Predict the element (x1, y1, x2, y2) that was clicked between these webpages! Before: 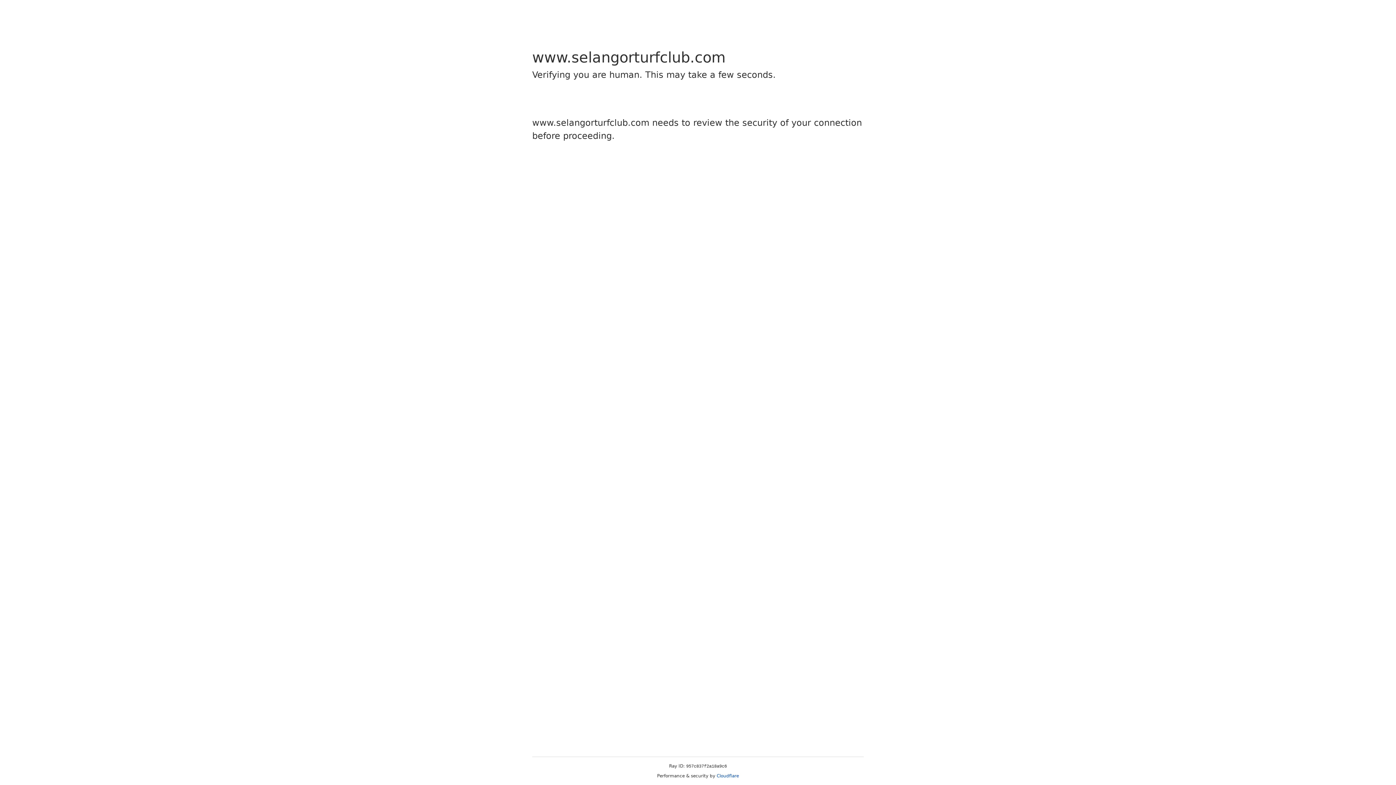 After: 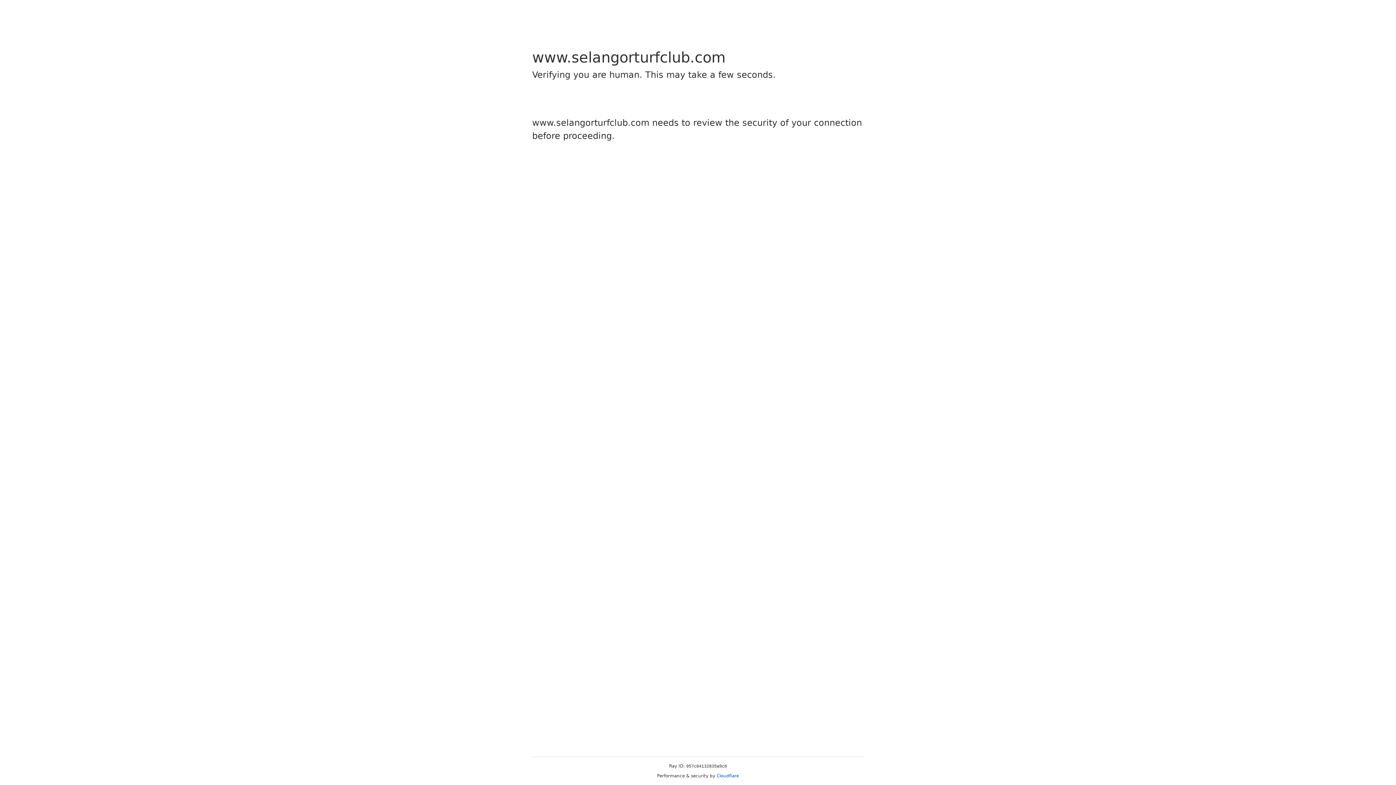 Action: bbox: (716, 773, 739, 778) label: Cloudflare